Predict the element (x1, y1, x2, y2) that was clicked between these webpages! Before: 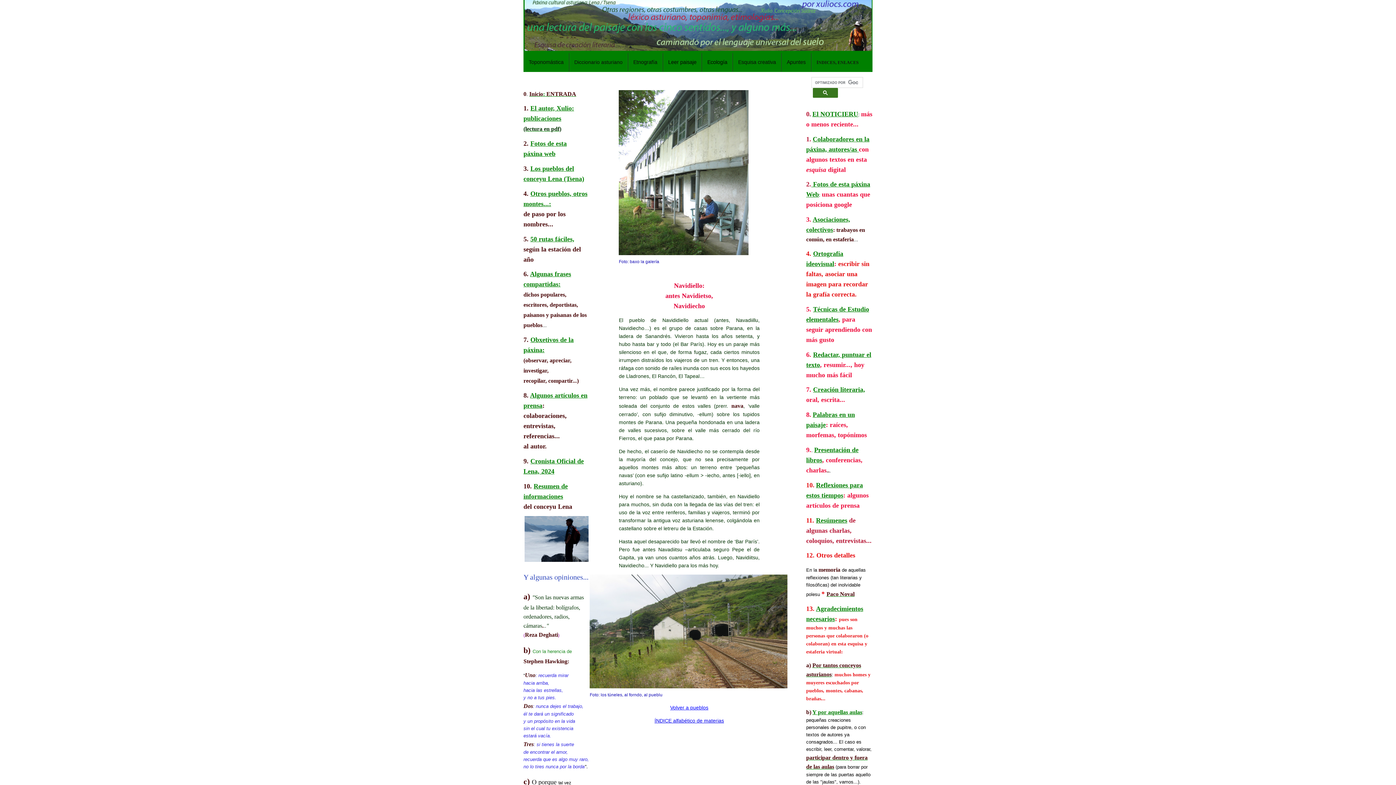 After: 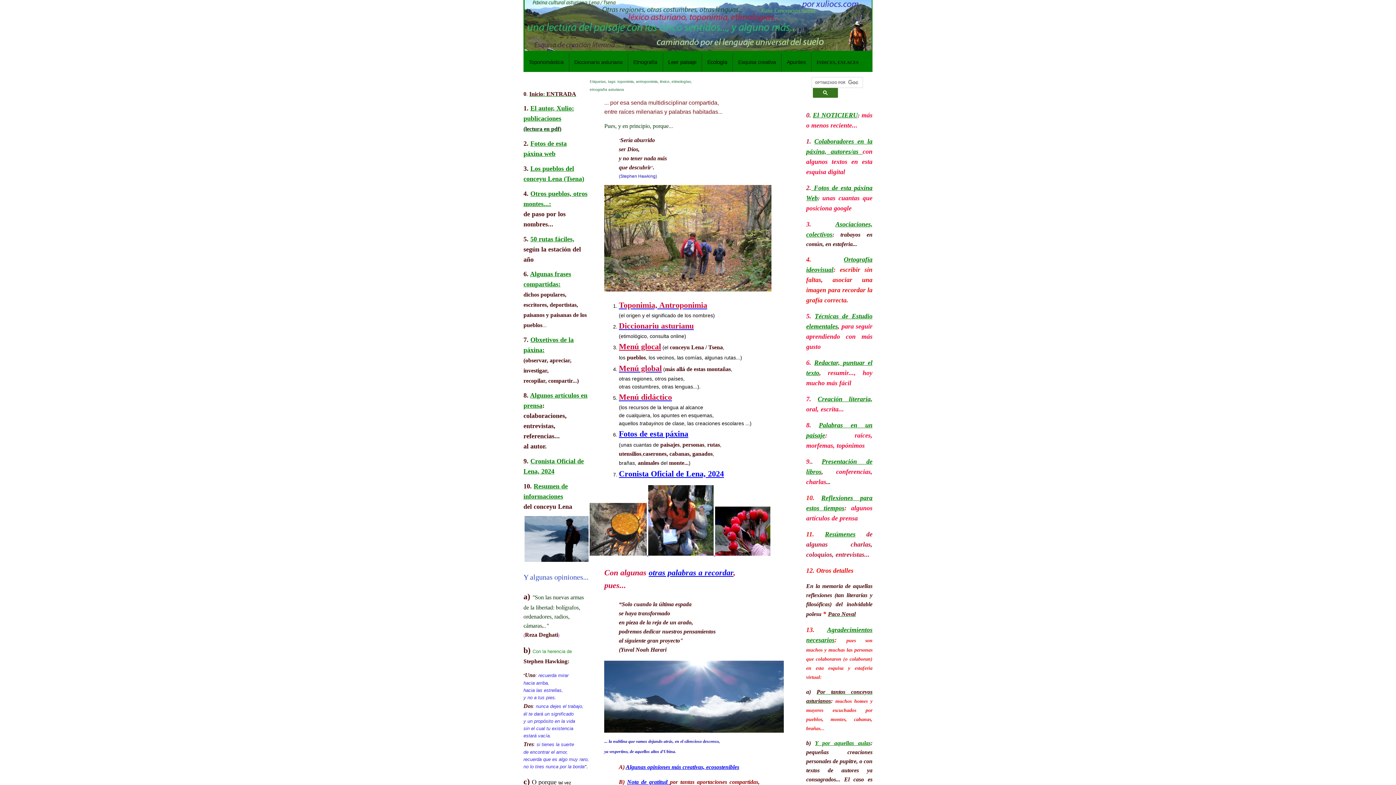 Action: bbox: (543, 90, 546, 96) label: : 